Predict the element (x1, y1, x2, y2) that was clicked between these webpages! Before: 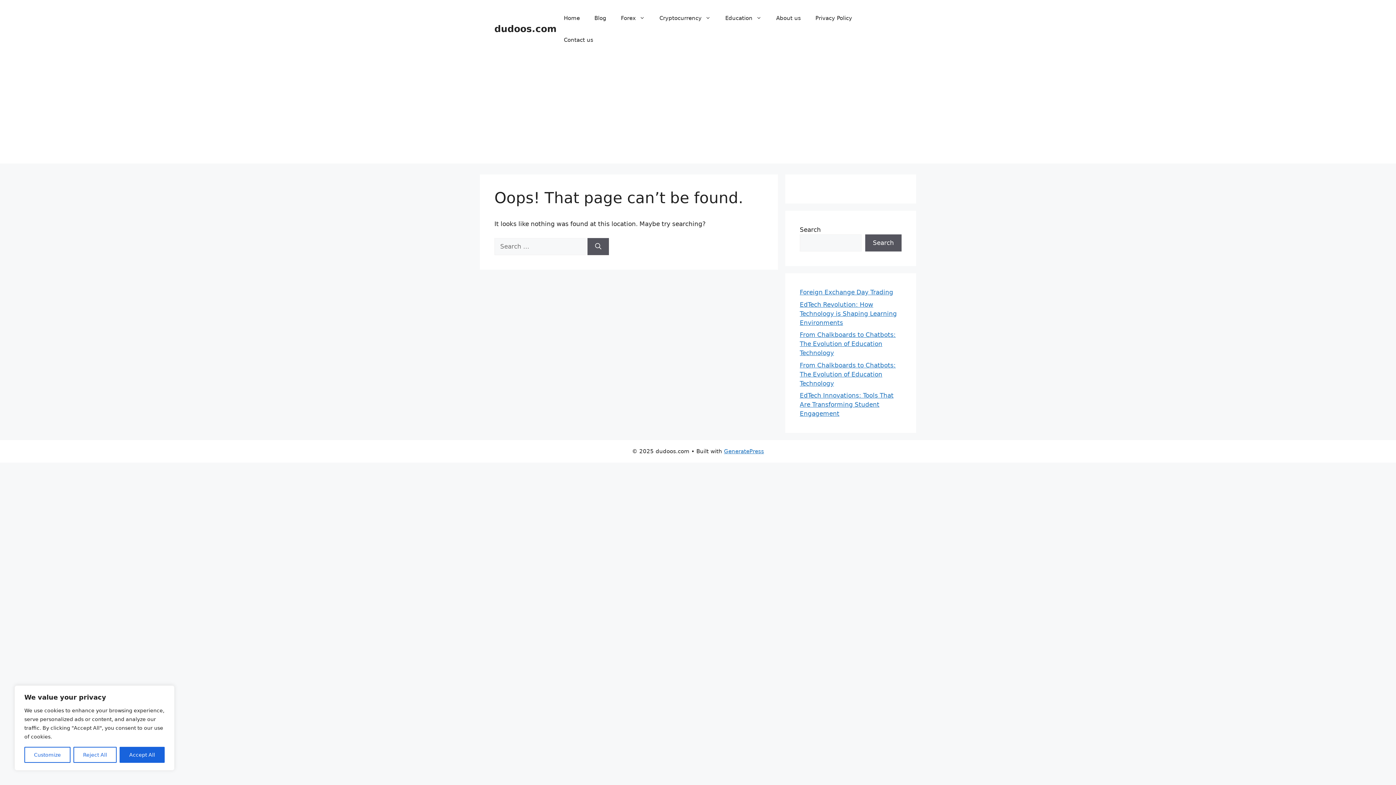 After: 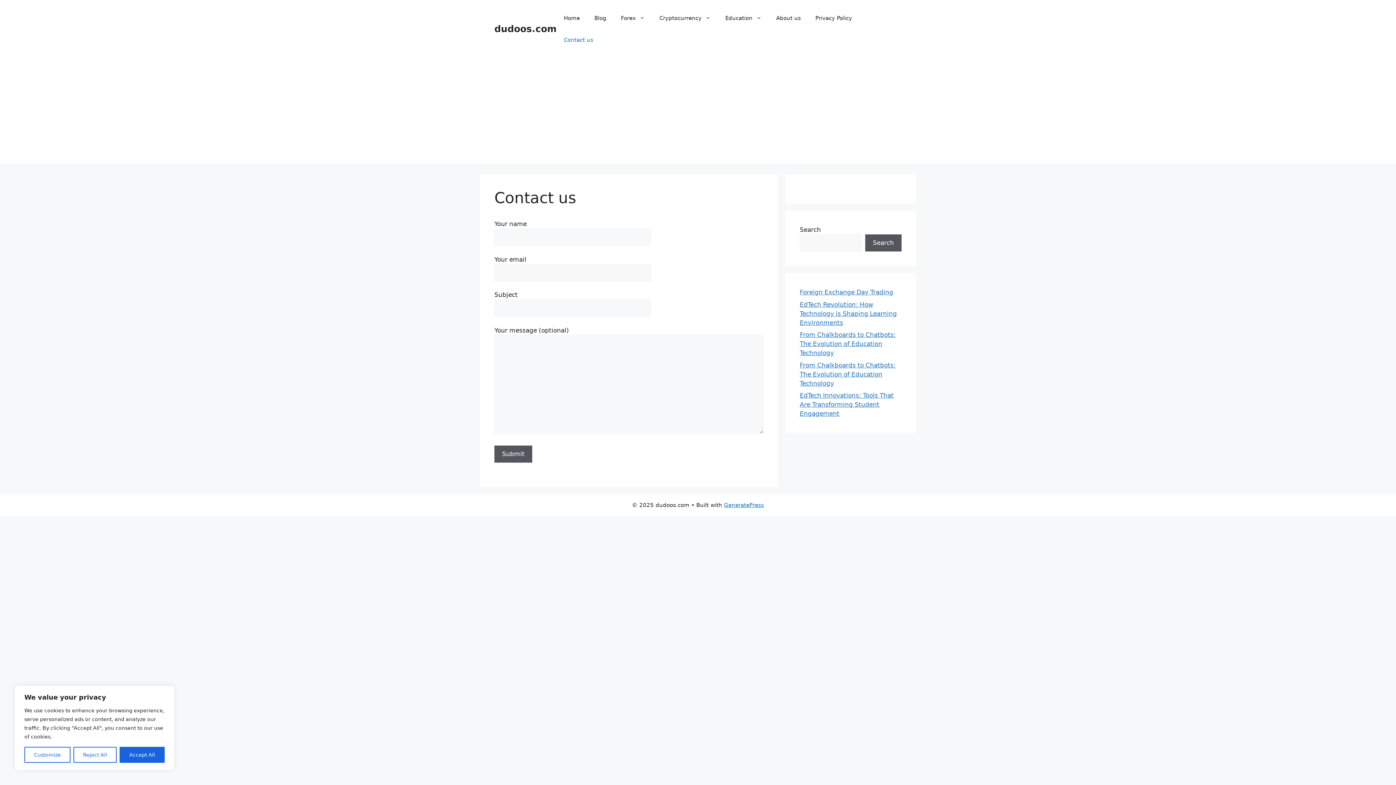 Action: bbox: (556, 29, 600, 50) label: Contact us